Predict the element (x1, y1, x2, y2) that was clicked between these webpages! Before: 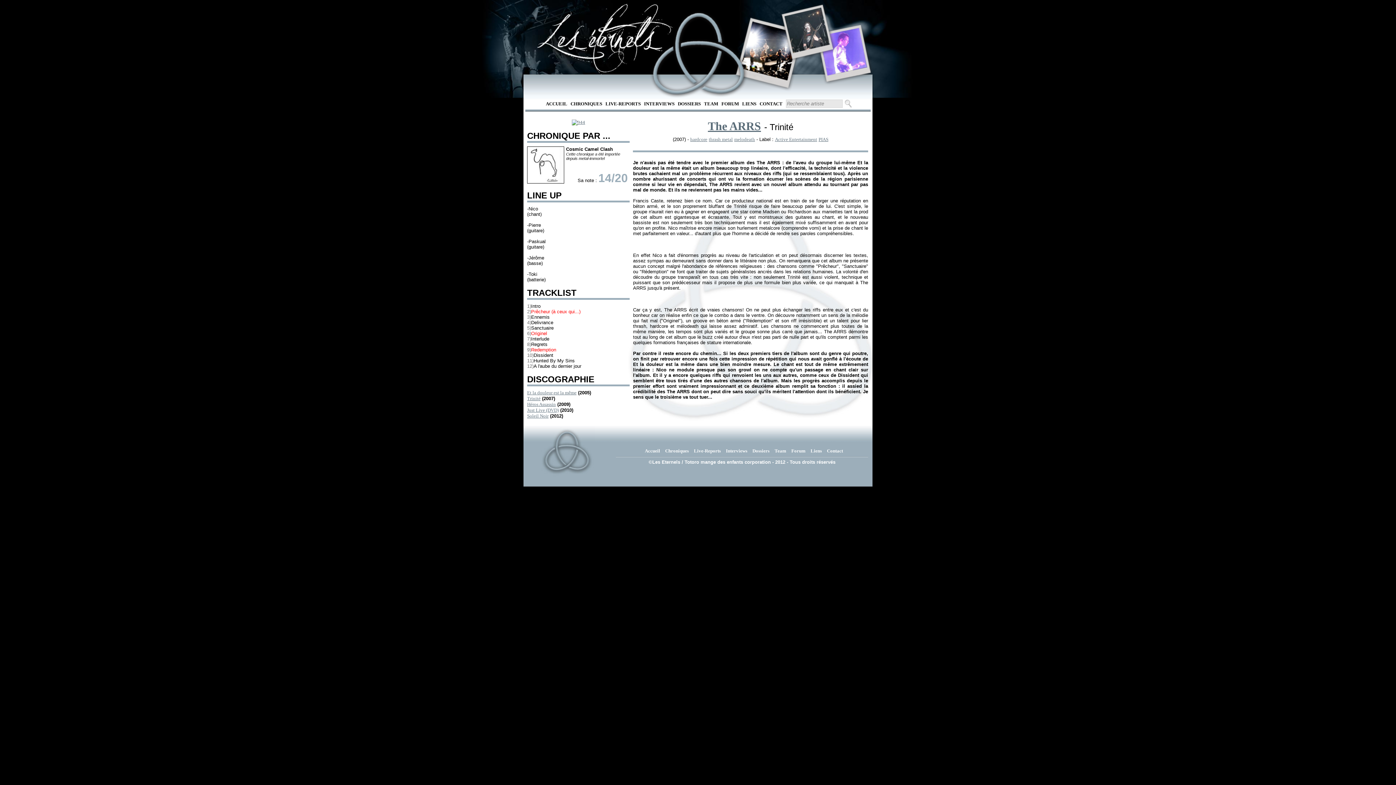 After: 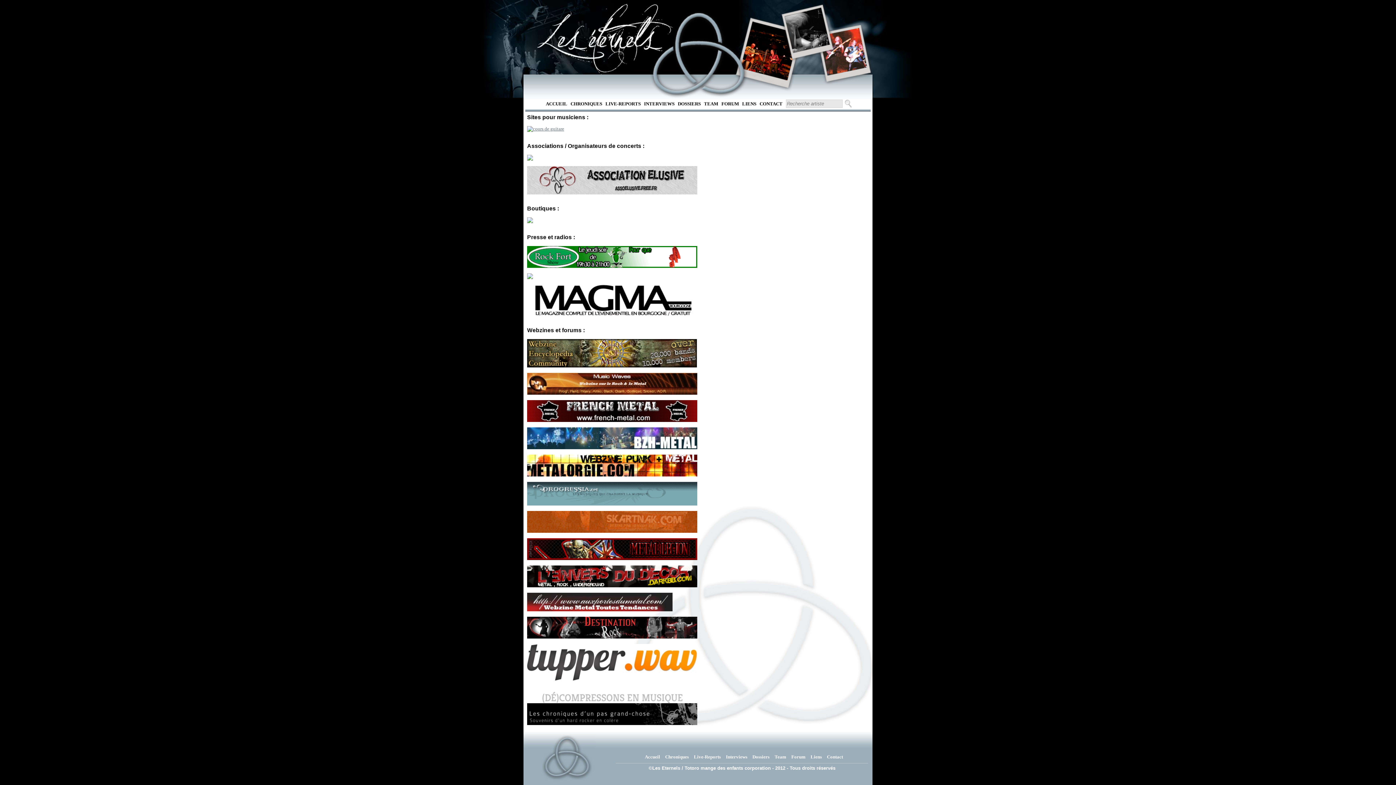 Action: bbox: (742, 101, 756, 106) label: LIENS